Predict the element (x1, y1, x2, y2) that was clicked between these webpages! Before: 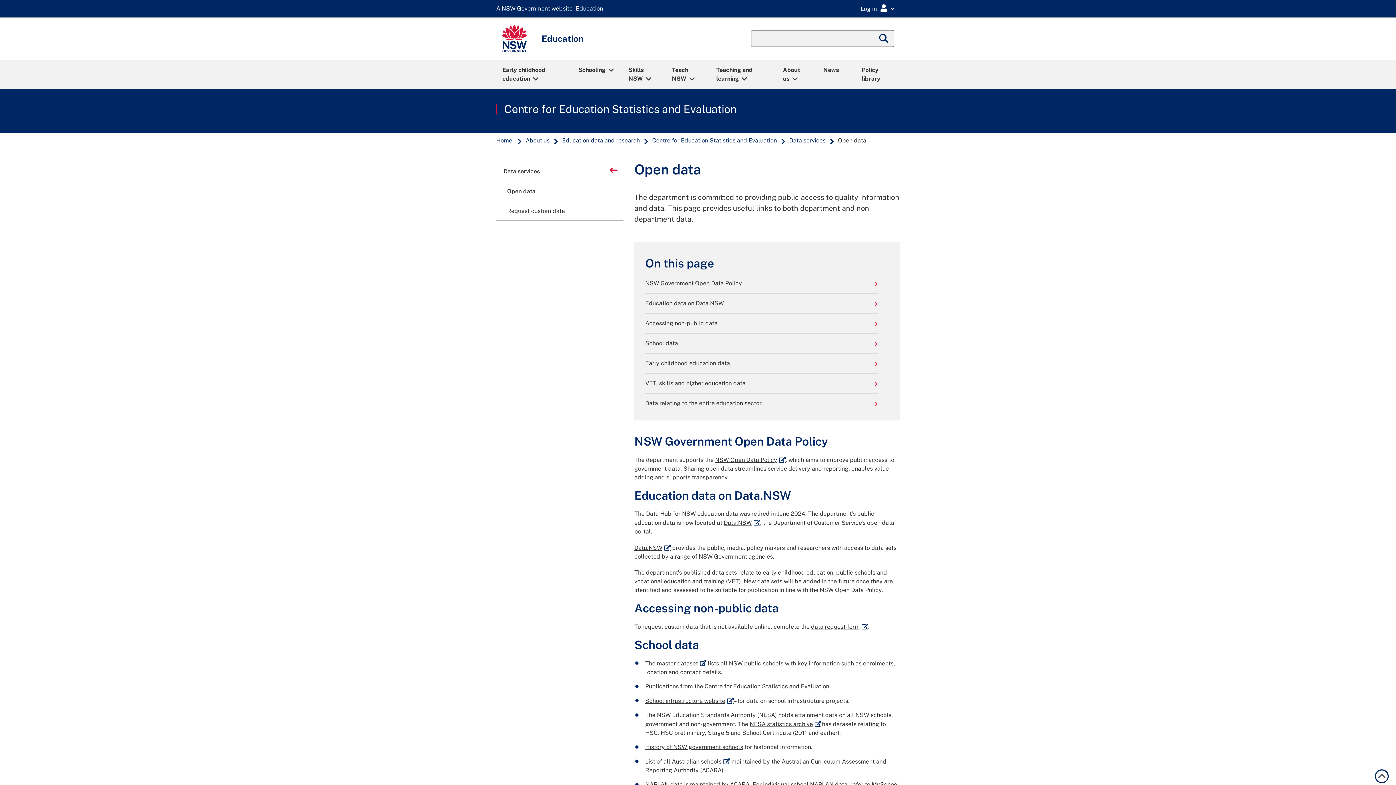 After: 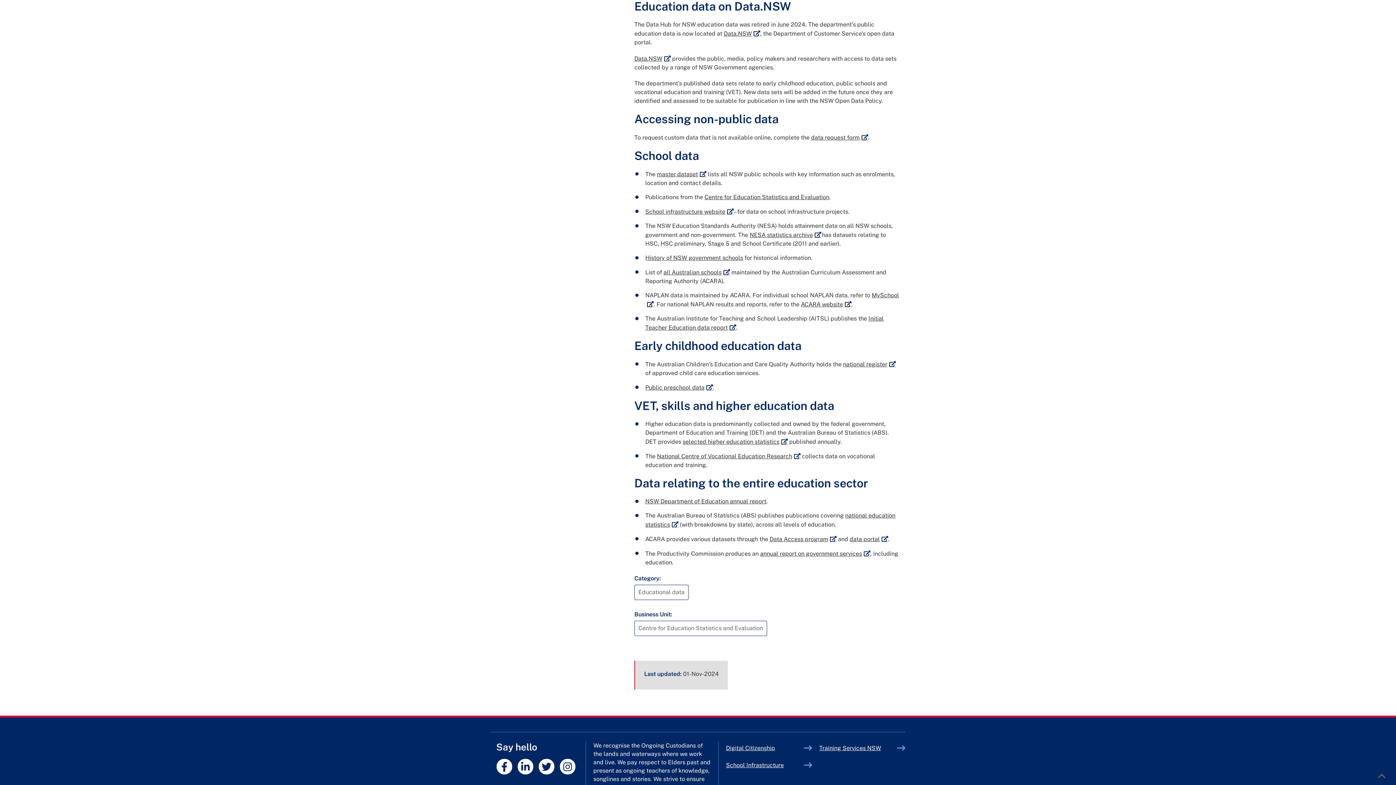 Action: label: Education data on Data.NSW bbox: (645, 299, 878, 308)